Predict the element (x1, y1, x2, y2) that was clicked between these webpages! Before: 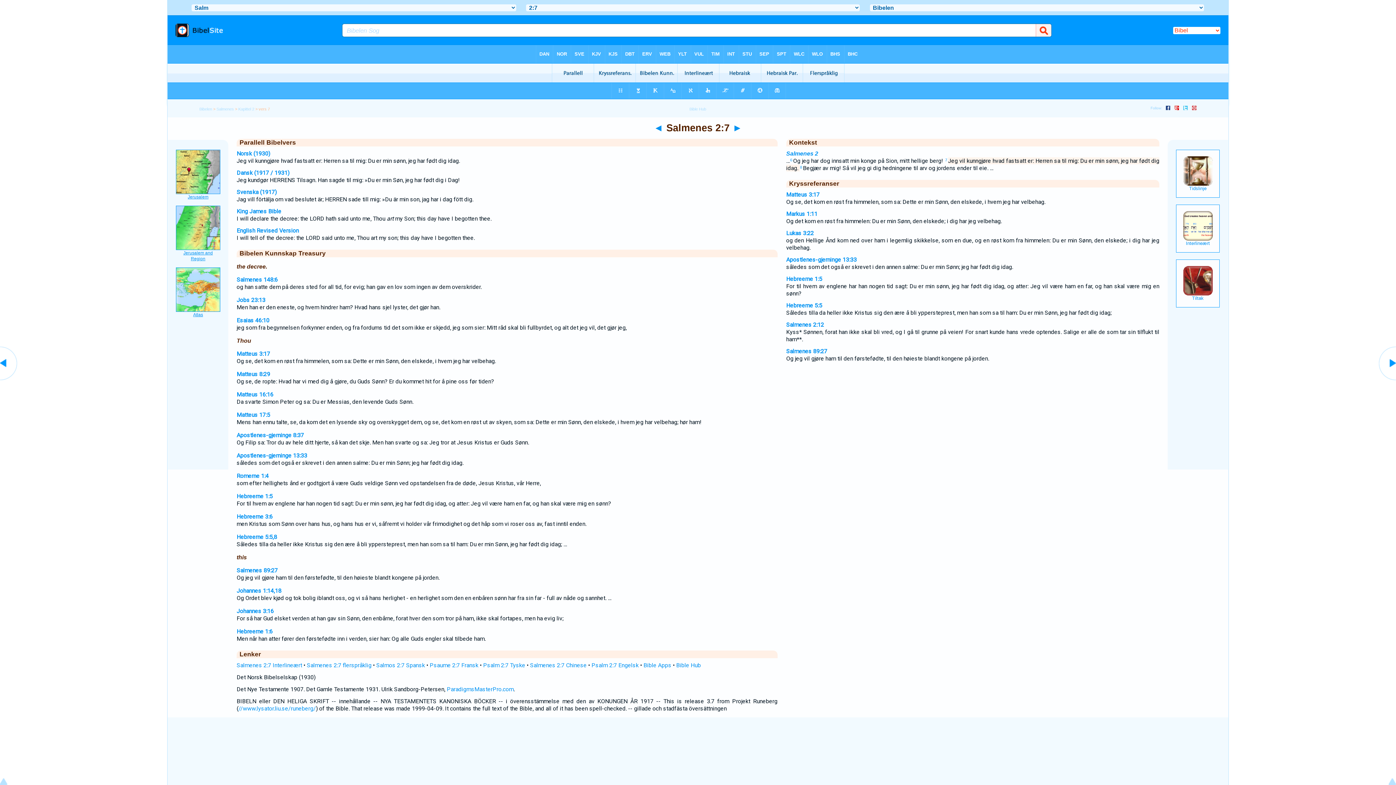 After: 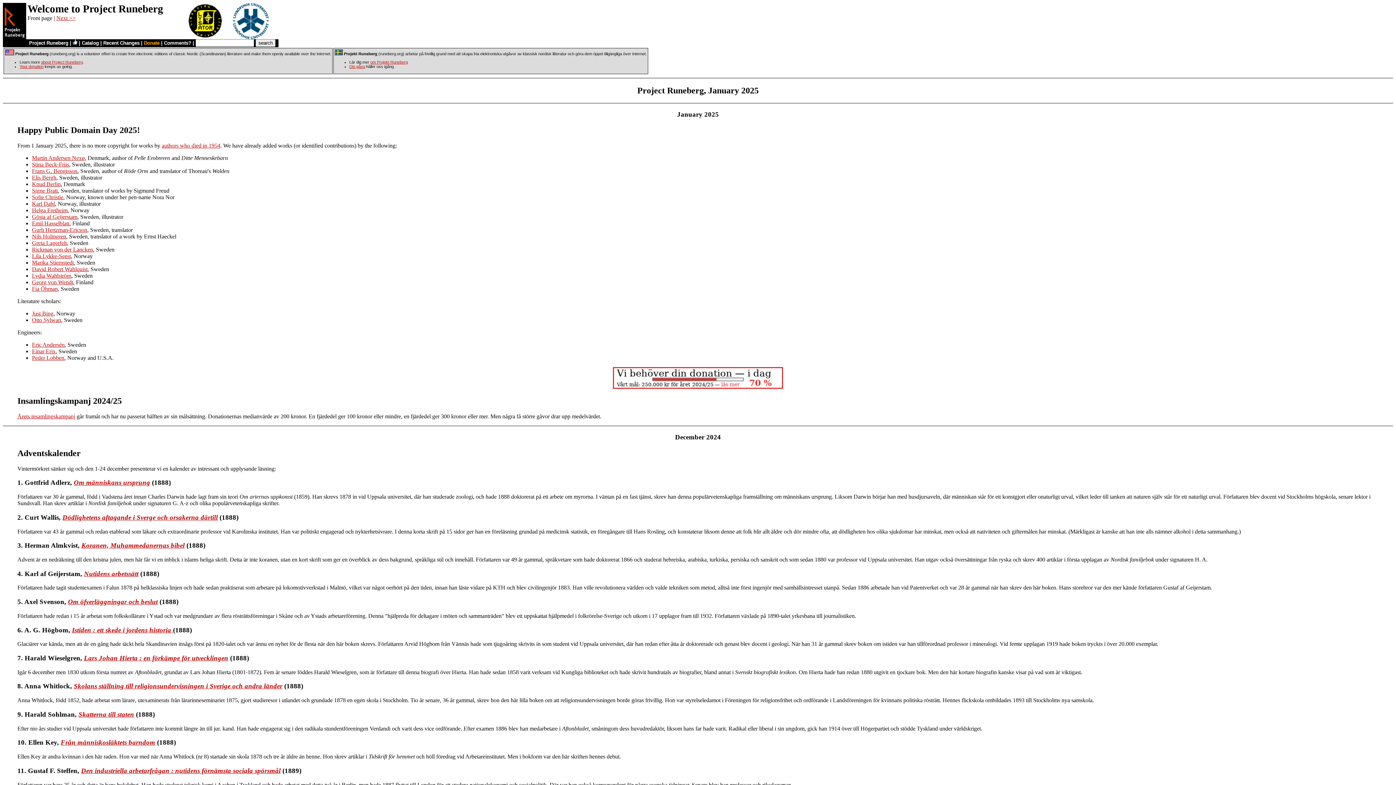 Action: bbox: (238, 705, 316, 712) label: //www.lysator.liu.se/runeberg/